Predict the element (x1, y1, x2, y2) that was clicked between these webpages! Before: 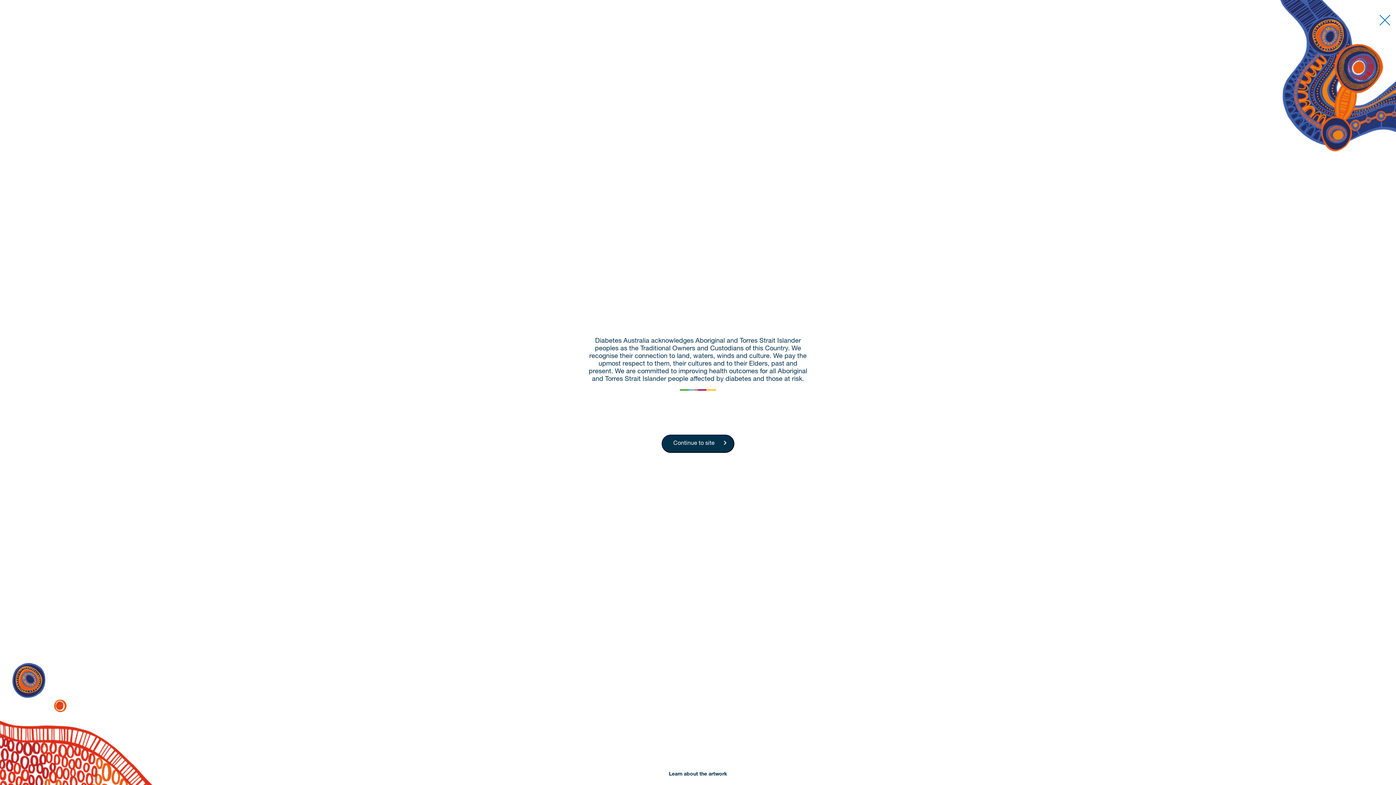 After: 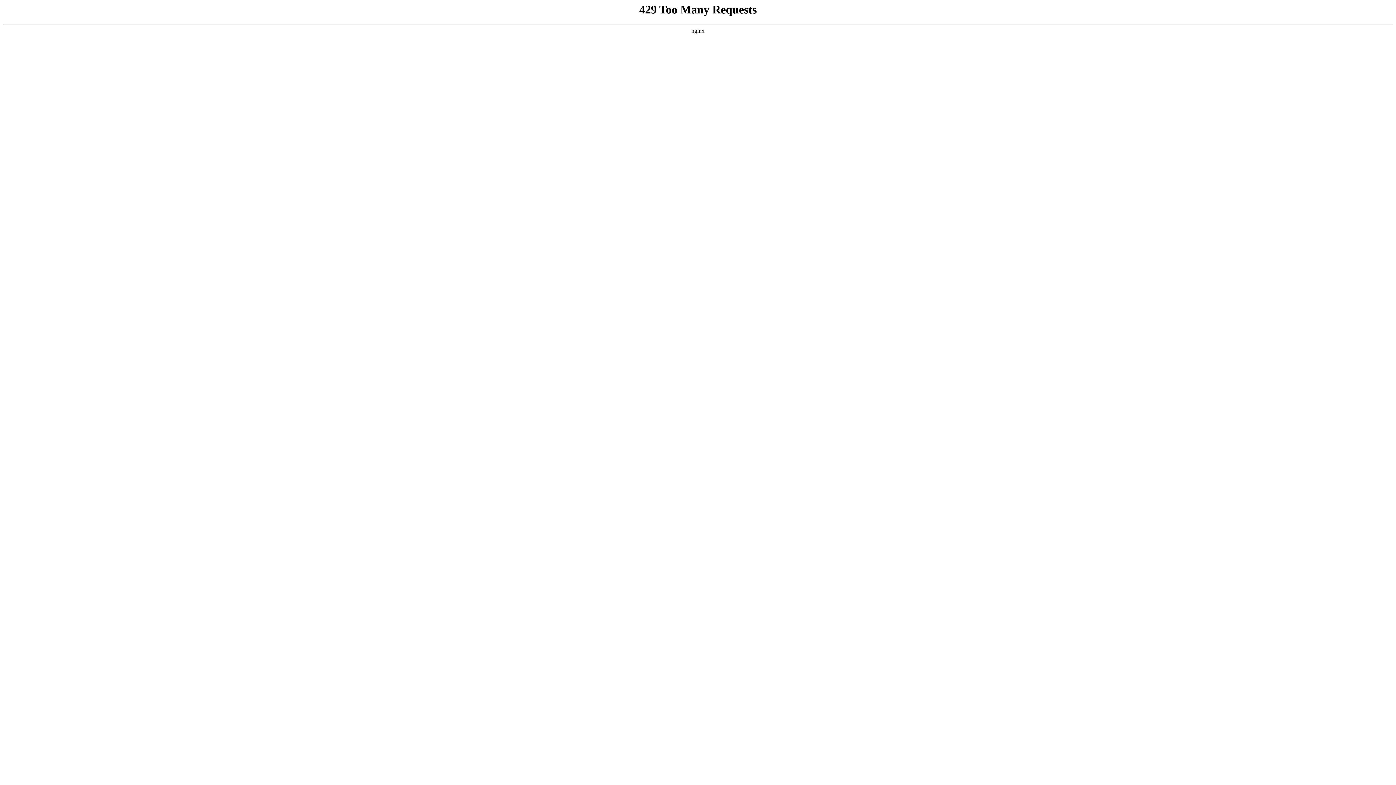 Action: bbox: (669, 772, 727, 777) label: Learn about the artwork